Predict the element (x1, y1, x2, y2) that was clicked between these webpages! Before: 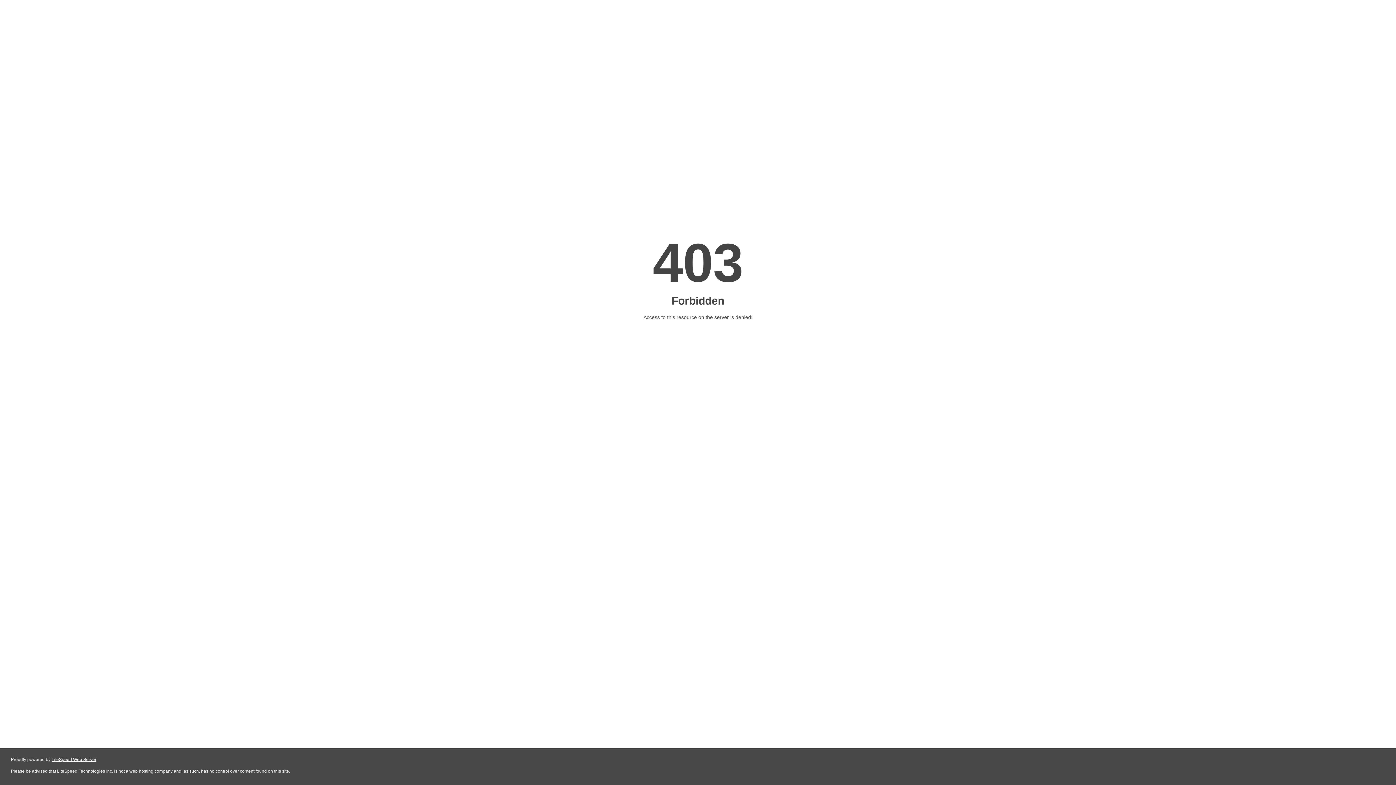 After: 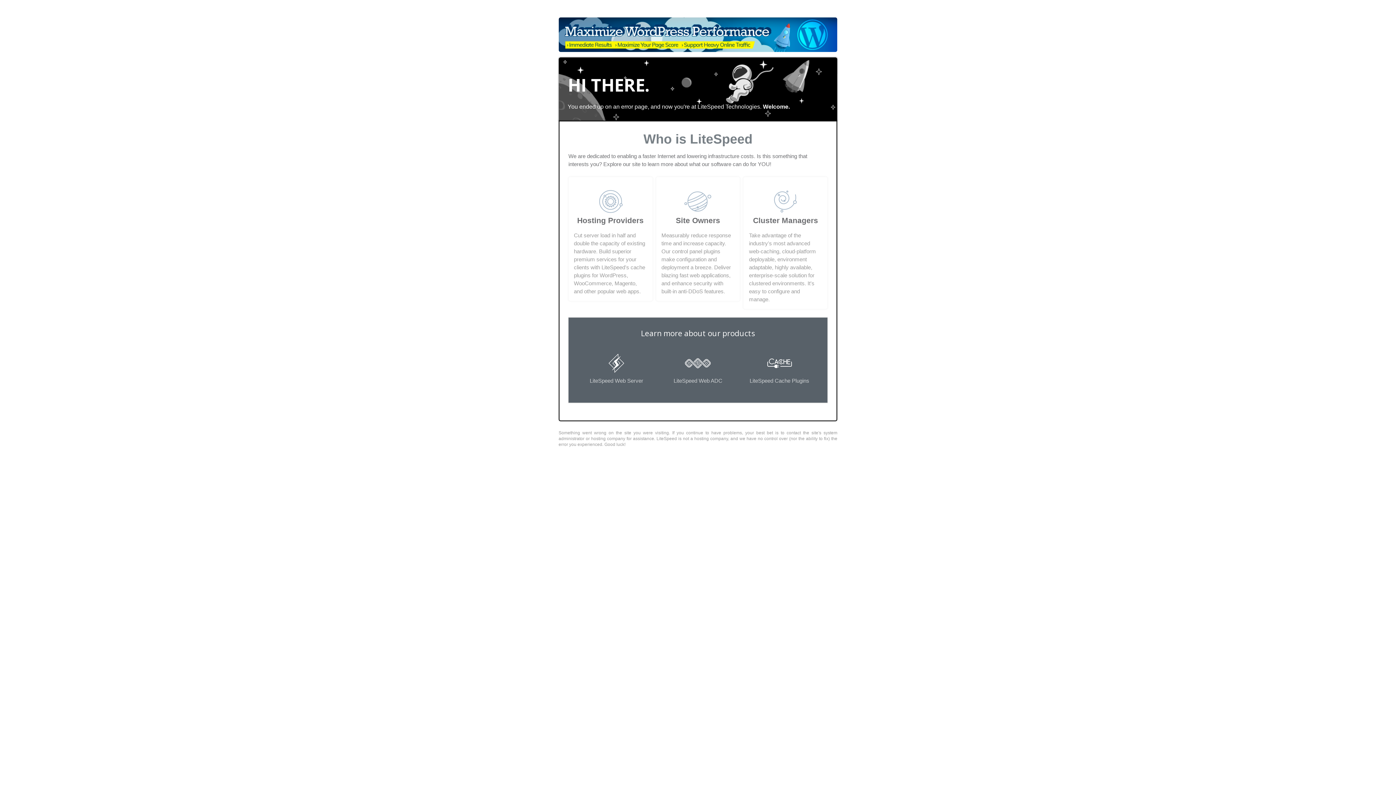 Action: label: LiteSpeed Web Server bbox: (51, 757, 96, 762)